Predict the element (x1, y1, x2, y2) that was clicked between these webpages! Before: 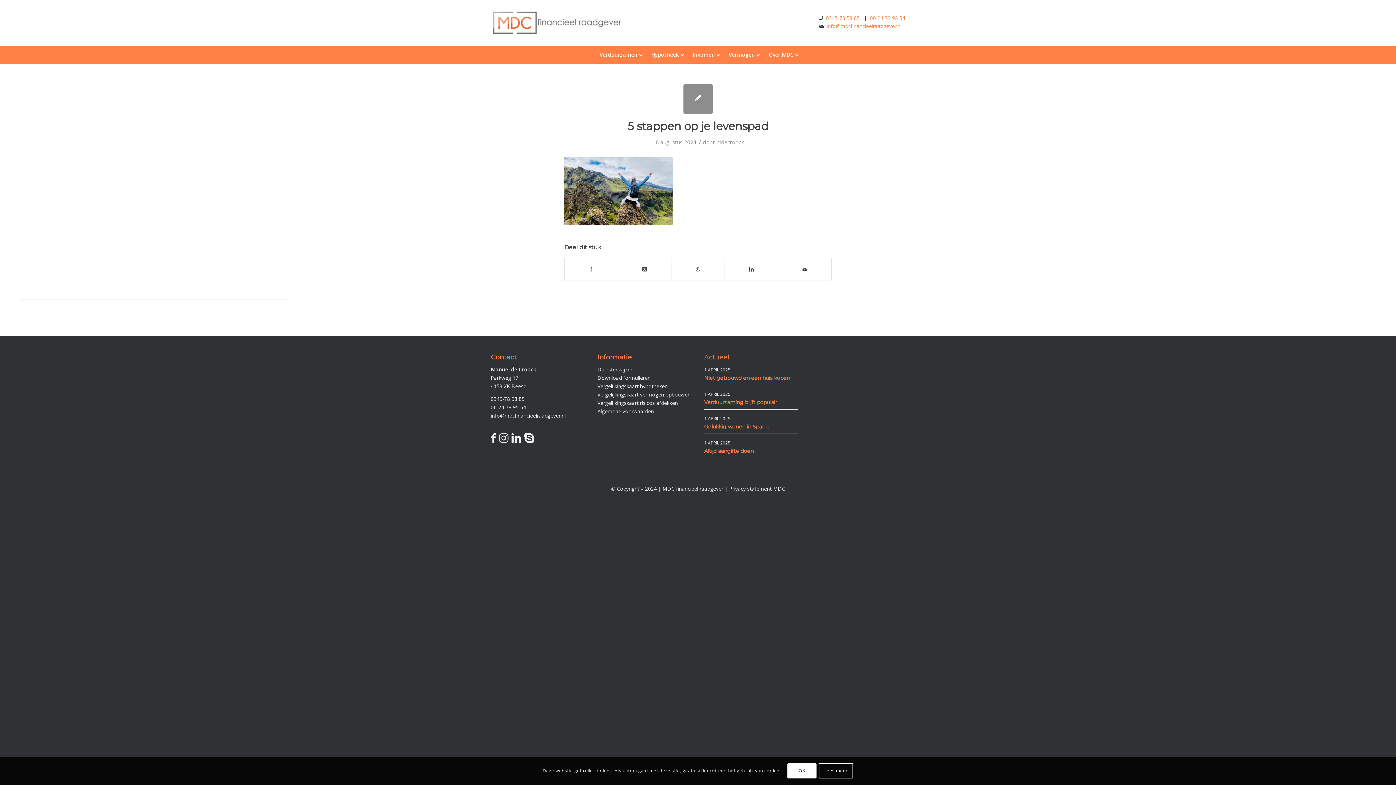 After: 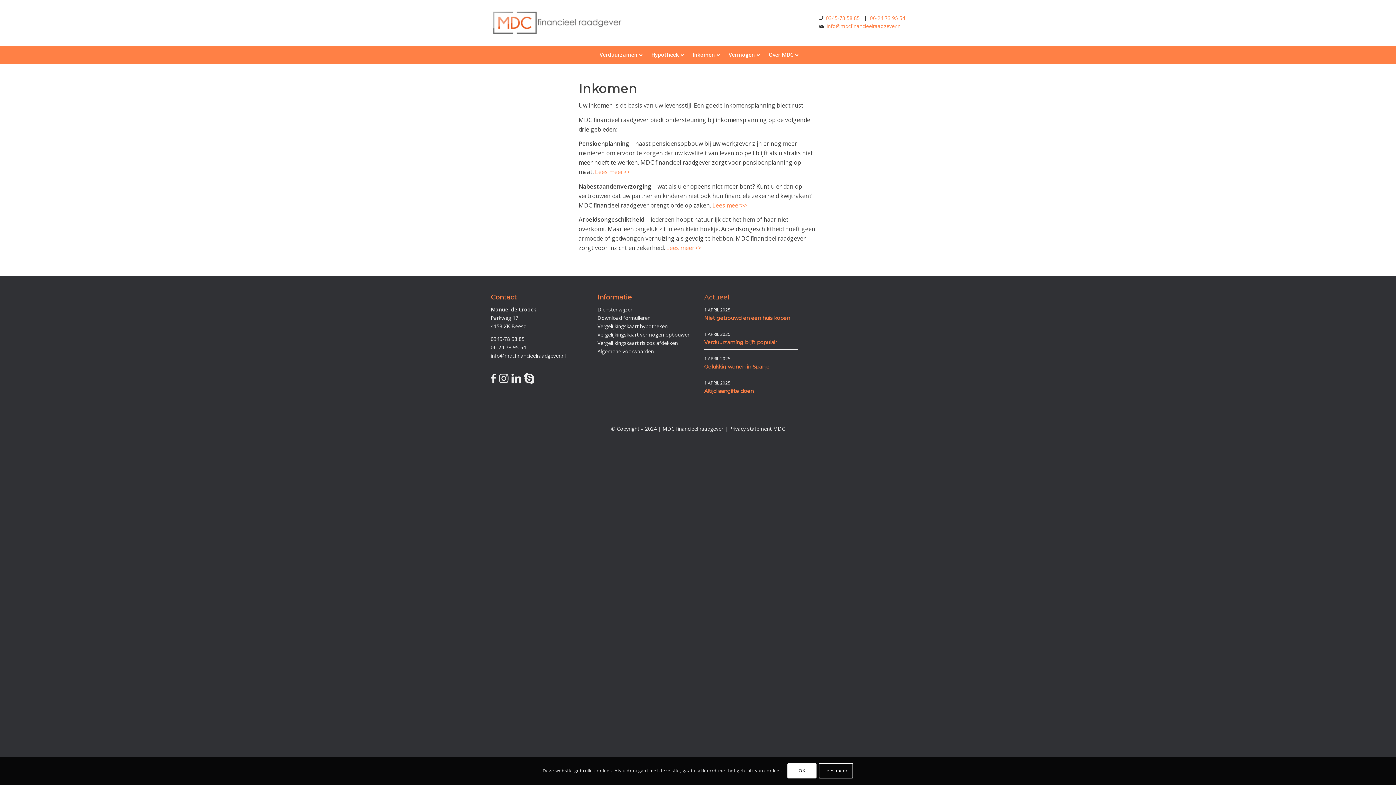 Action: label: Inkomen bbox: (688, 45, 722, 64)